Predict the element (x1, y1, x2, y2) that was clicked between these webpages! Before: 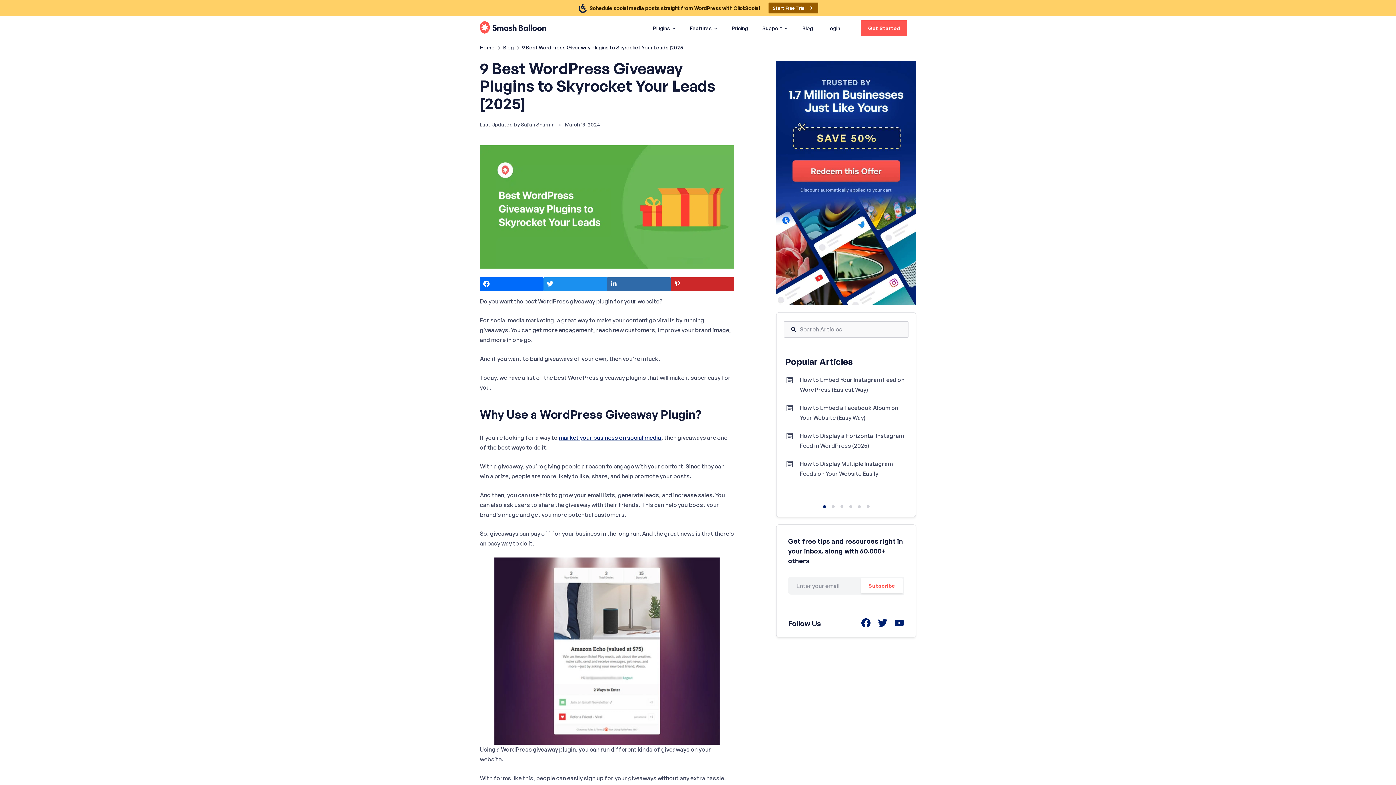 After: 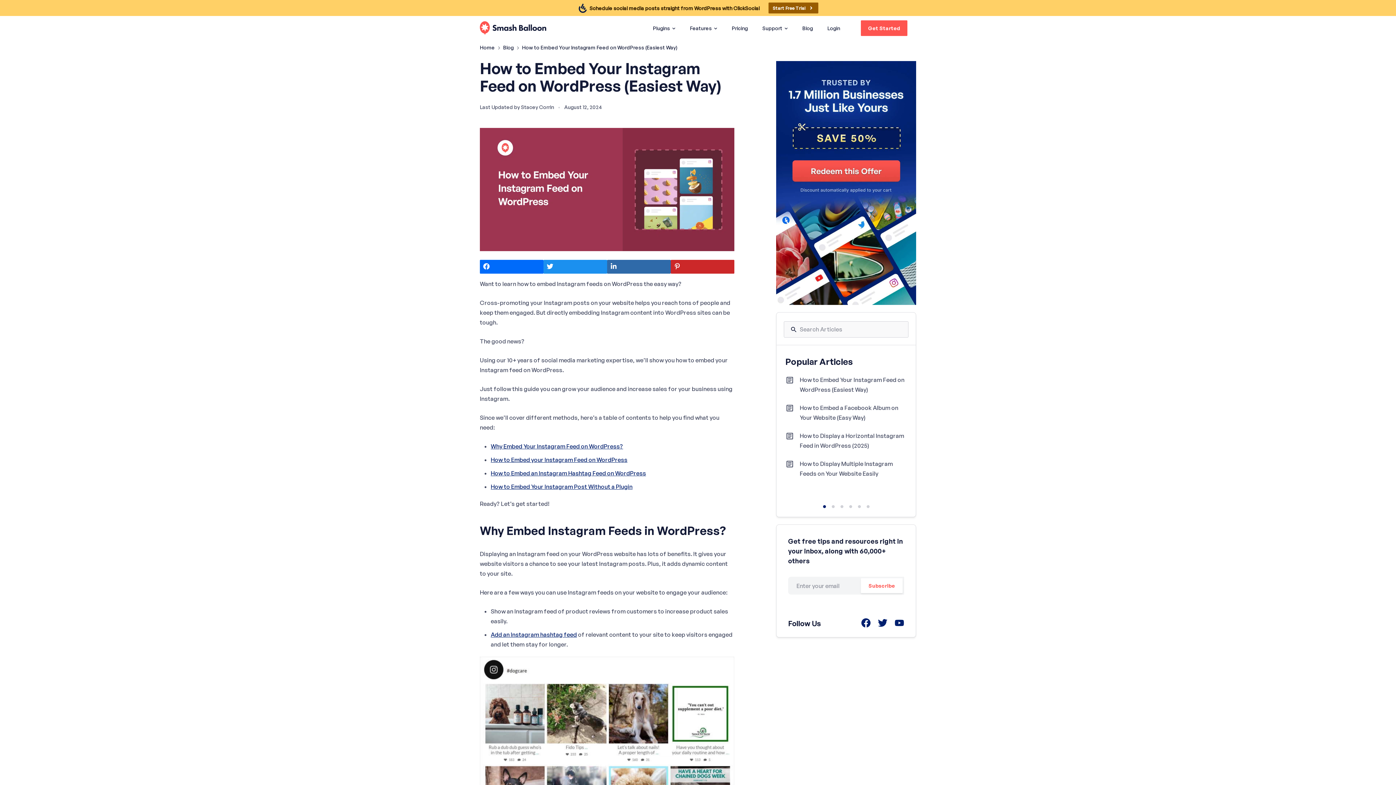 Action: label: How to Embed Your Instagram Feed on WordPress (Easiest Way) bbox: (785, 375, 907, 394)